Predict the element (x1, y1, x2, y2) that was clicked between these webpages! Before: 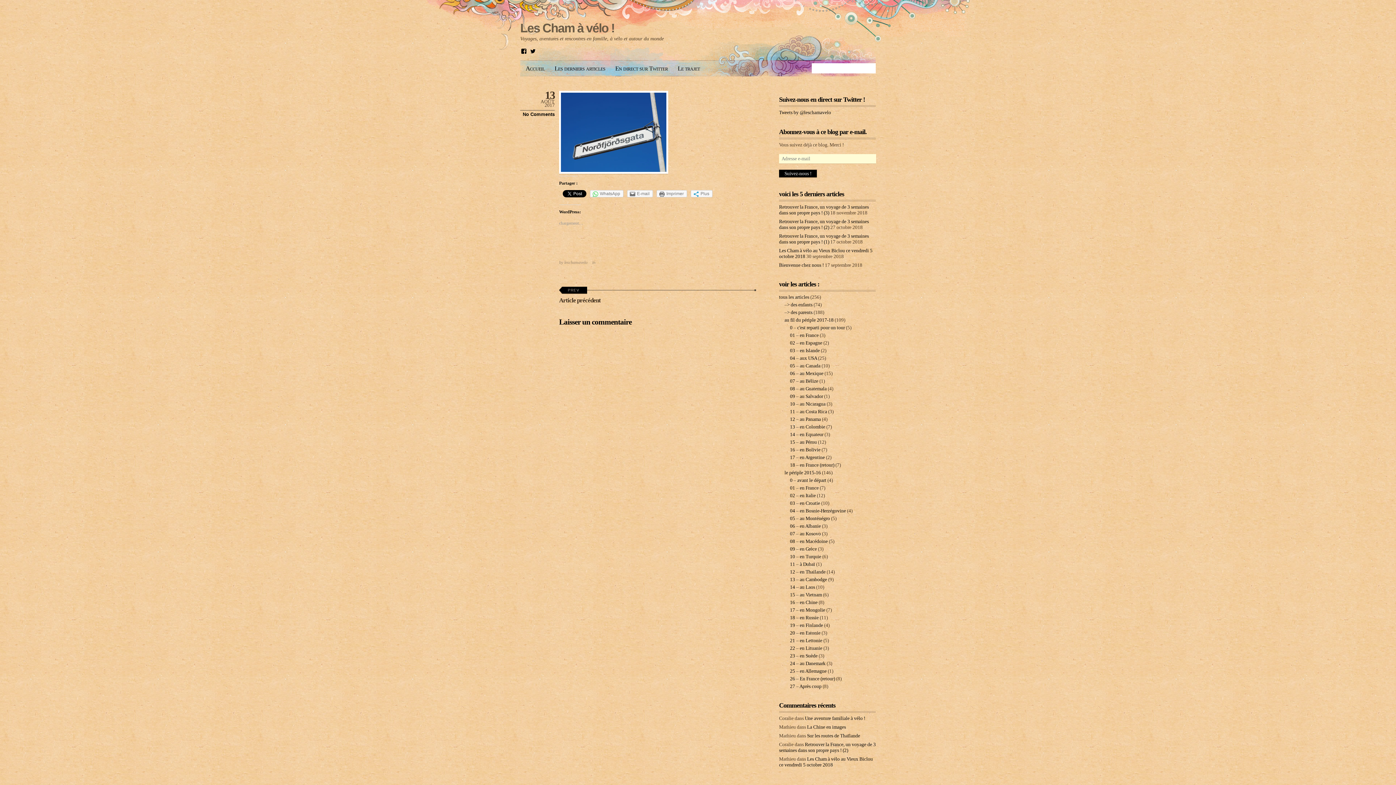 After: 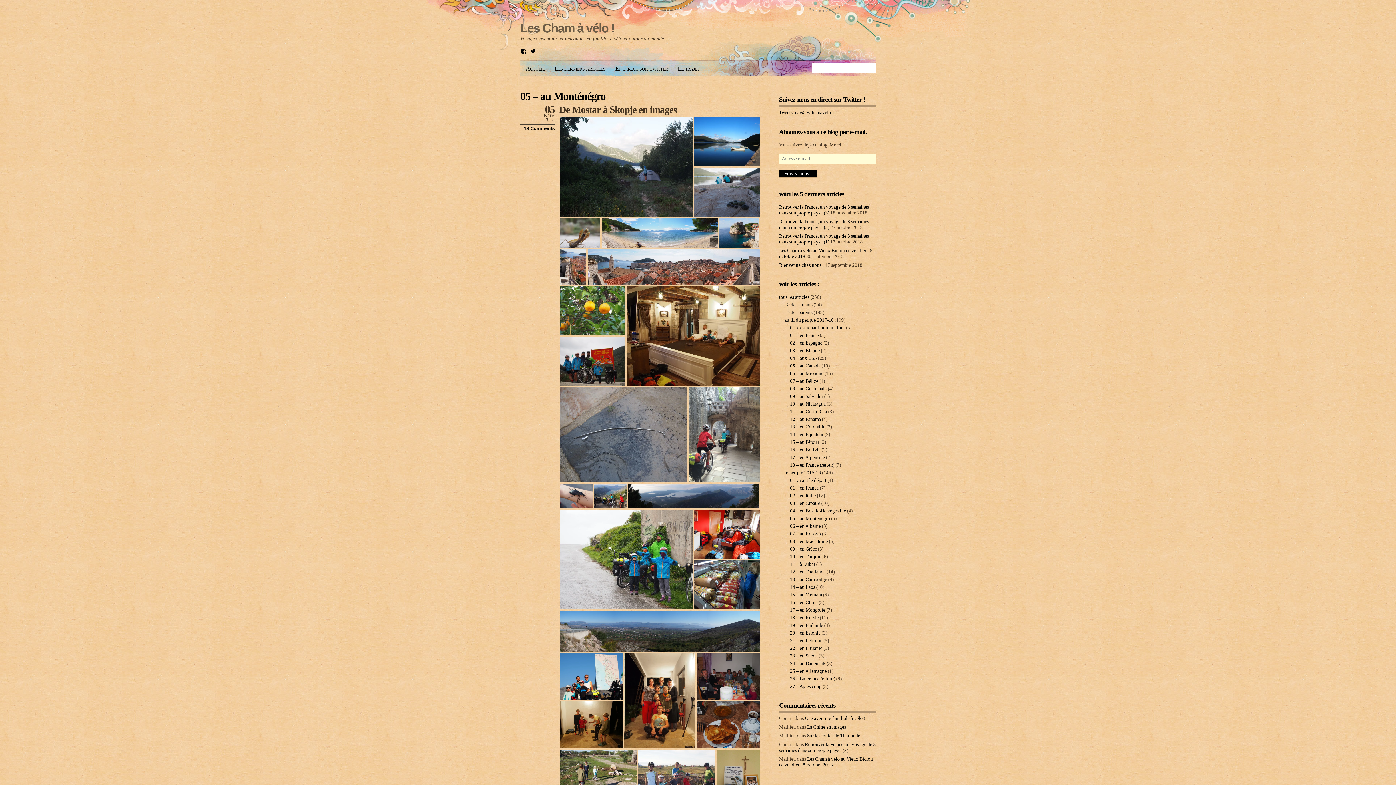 Action: label: 05 – au Monténégro bbox: (790, 516, 830, 521)